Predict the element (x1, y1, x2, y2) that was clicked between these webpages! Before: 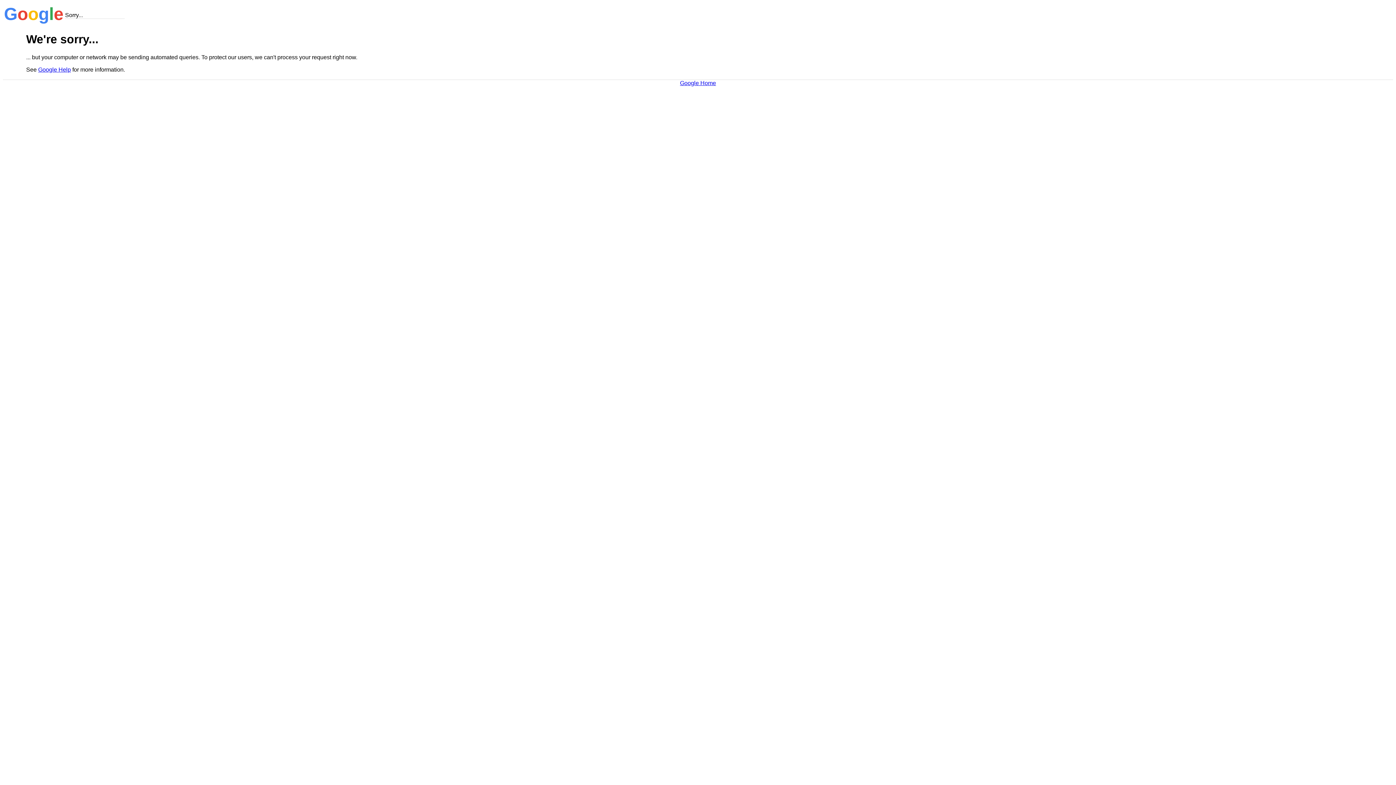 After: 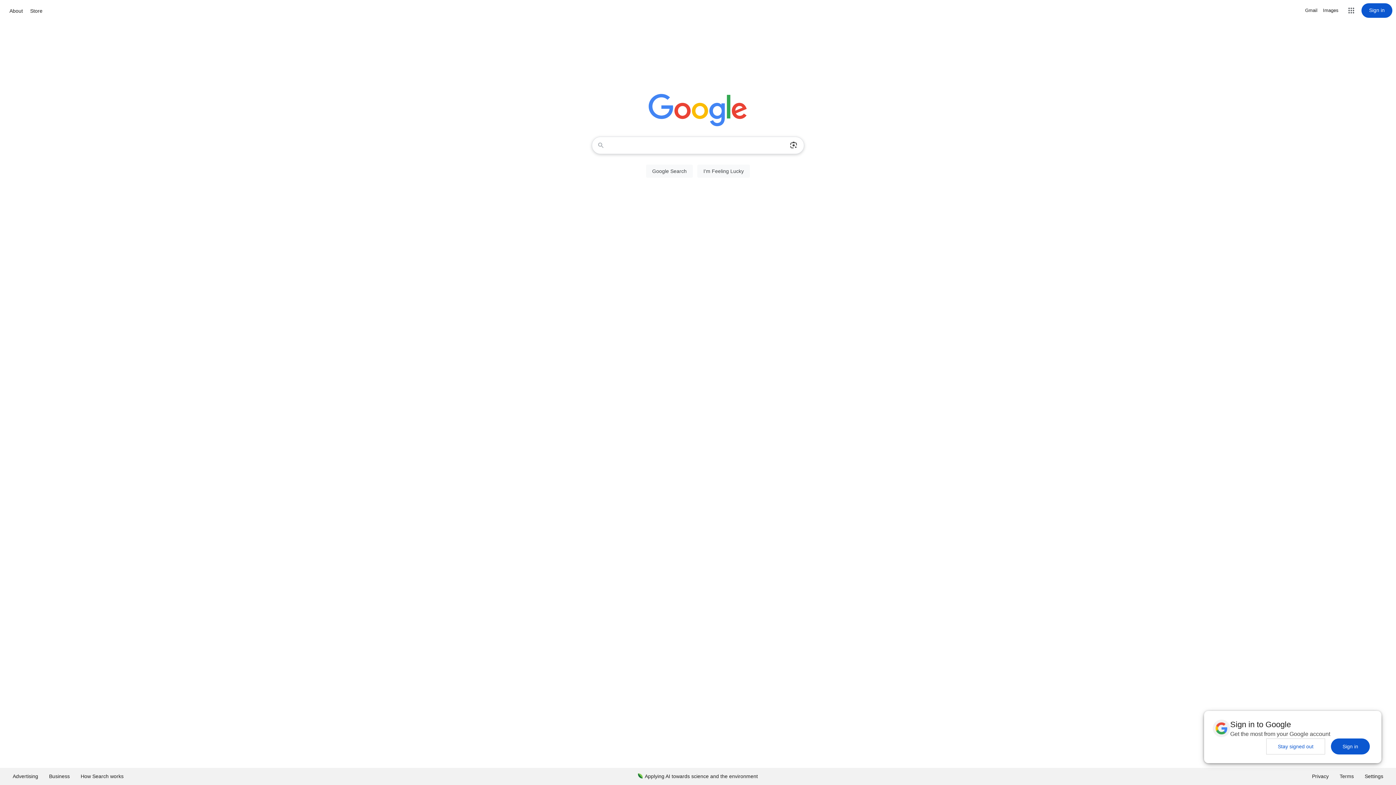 Action: bbox: (680, 79, 716, 86) label: Google Home